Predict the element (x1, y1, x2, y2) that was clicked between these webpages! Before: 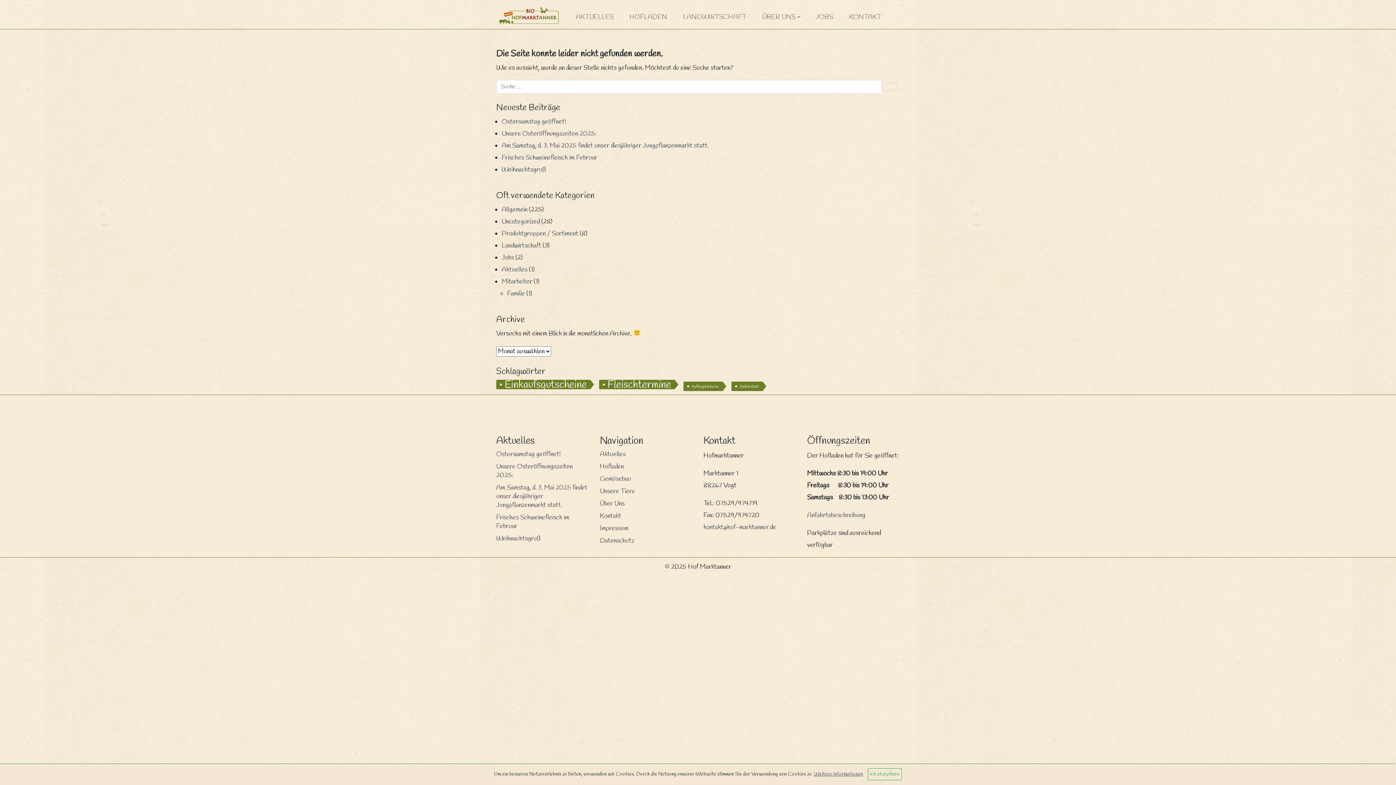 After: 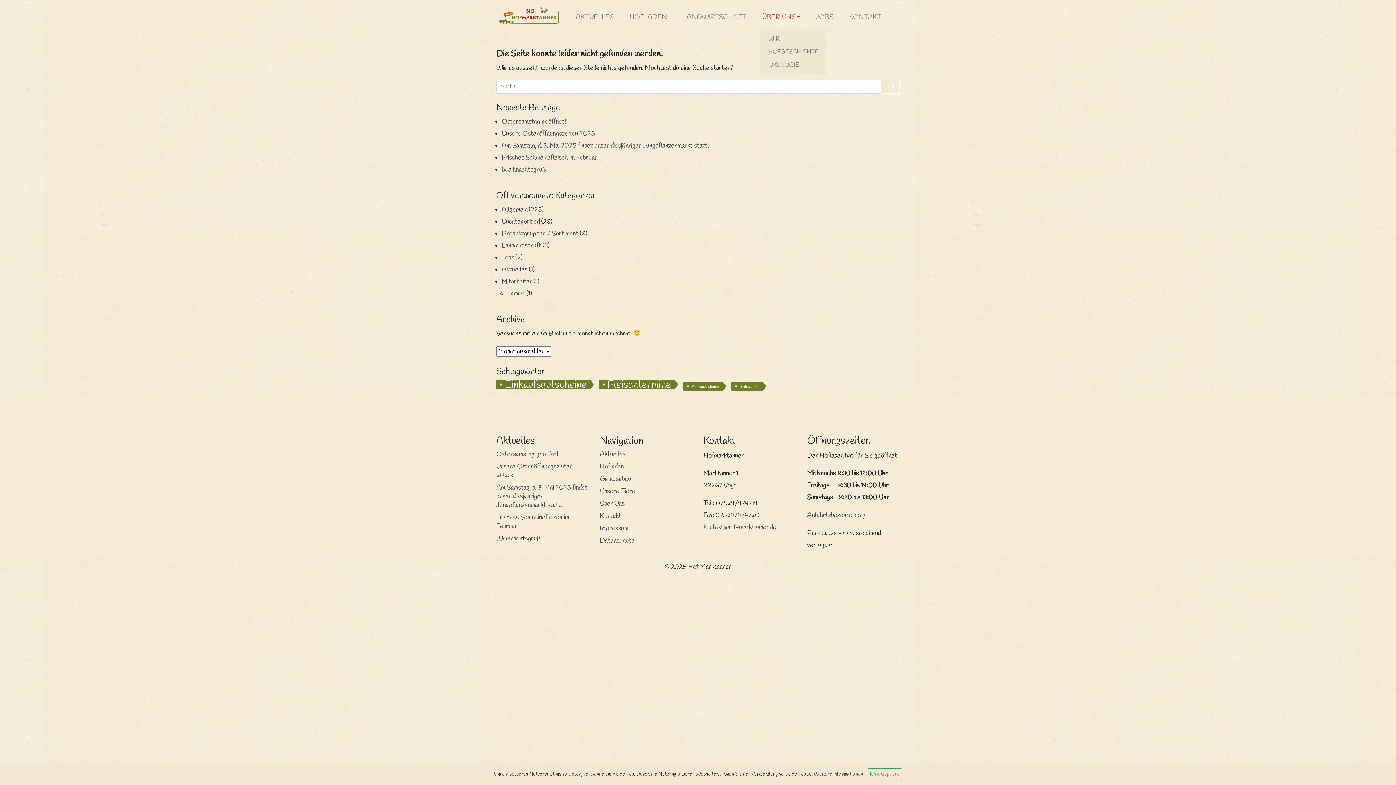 Action: label: ÜBER UNS bbox: (759, 8, 813, 26)